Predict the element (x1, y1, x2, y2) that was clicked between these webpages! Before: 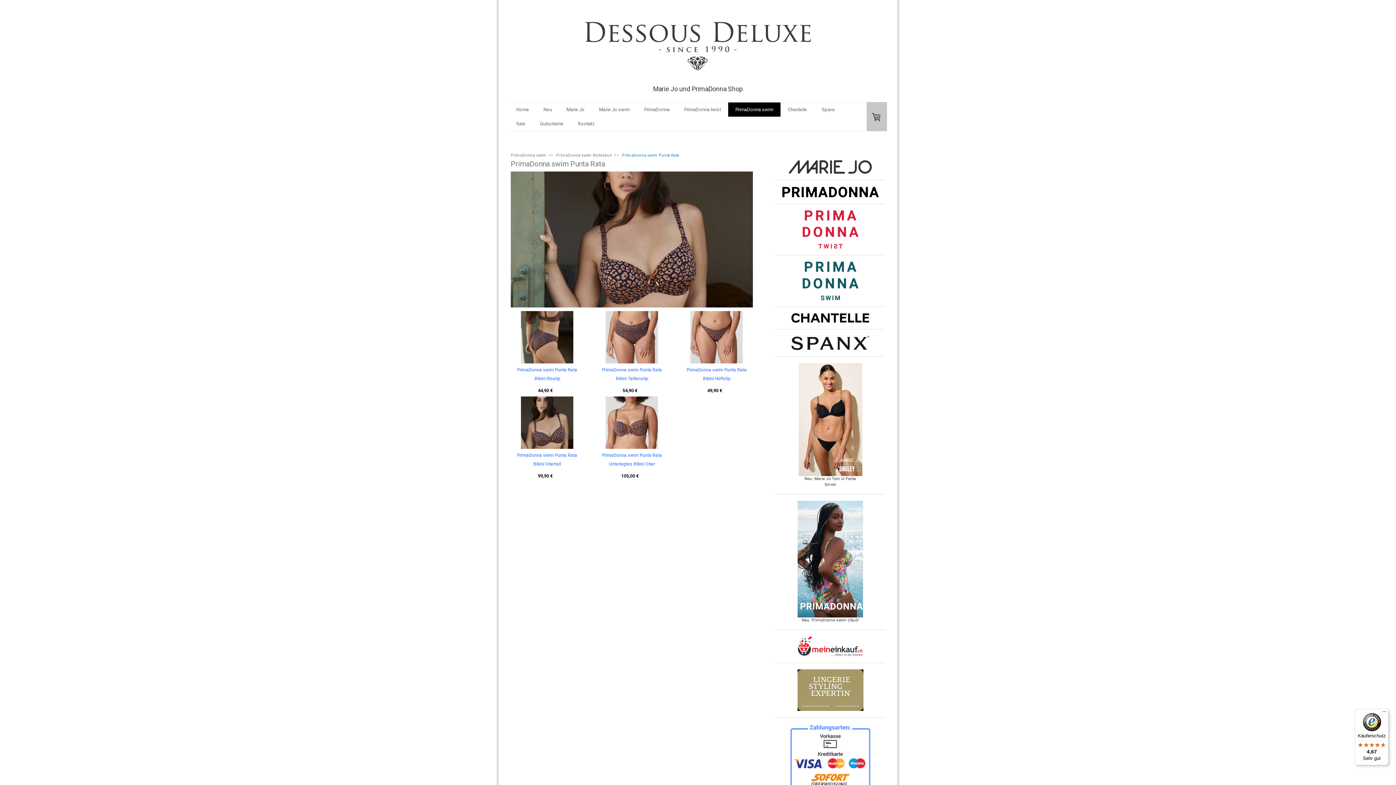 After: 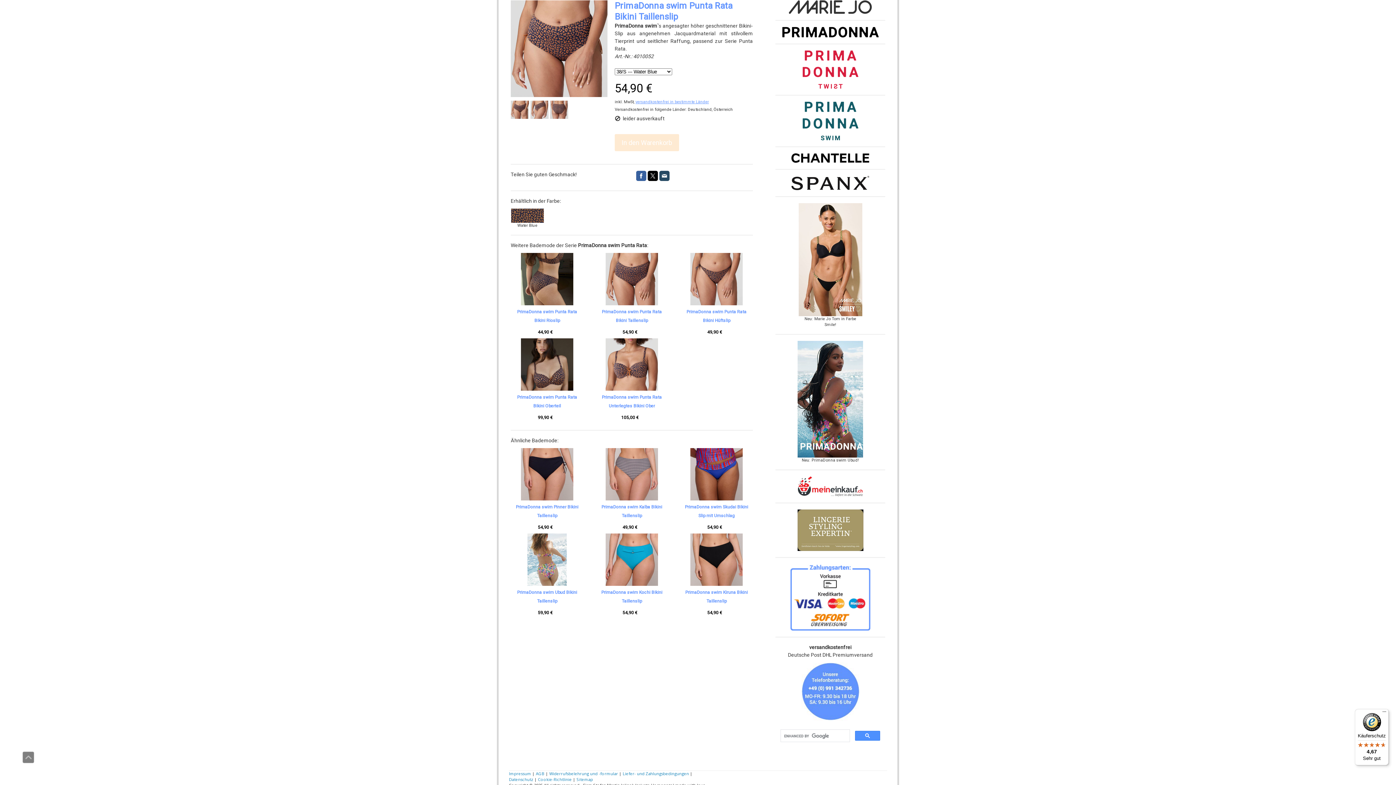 Action: bbox: (595, 311, 668, 365)